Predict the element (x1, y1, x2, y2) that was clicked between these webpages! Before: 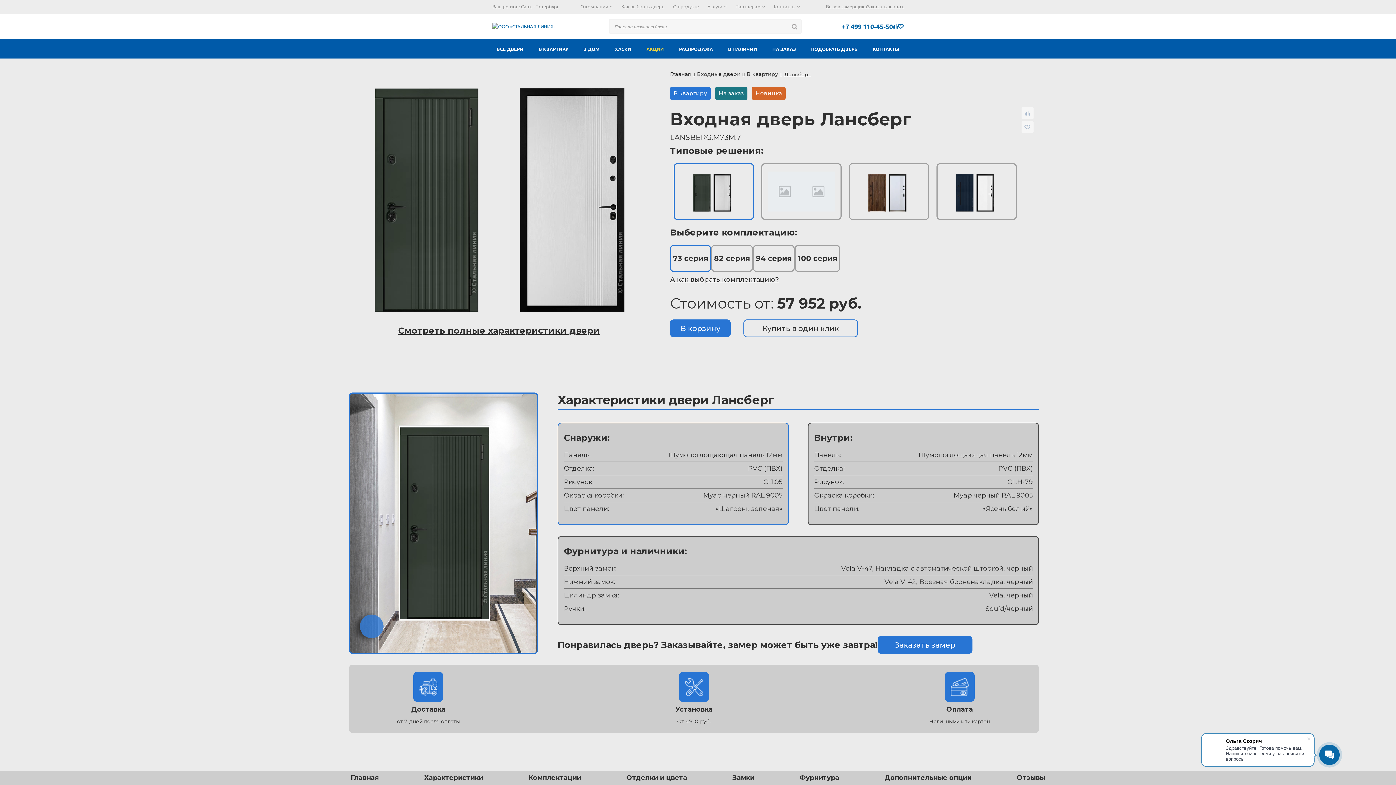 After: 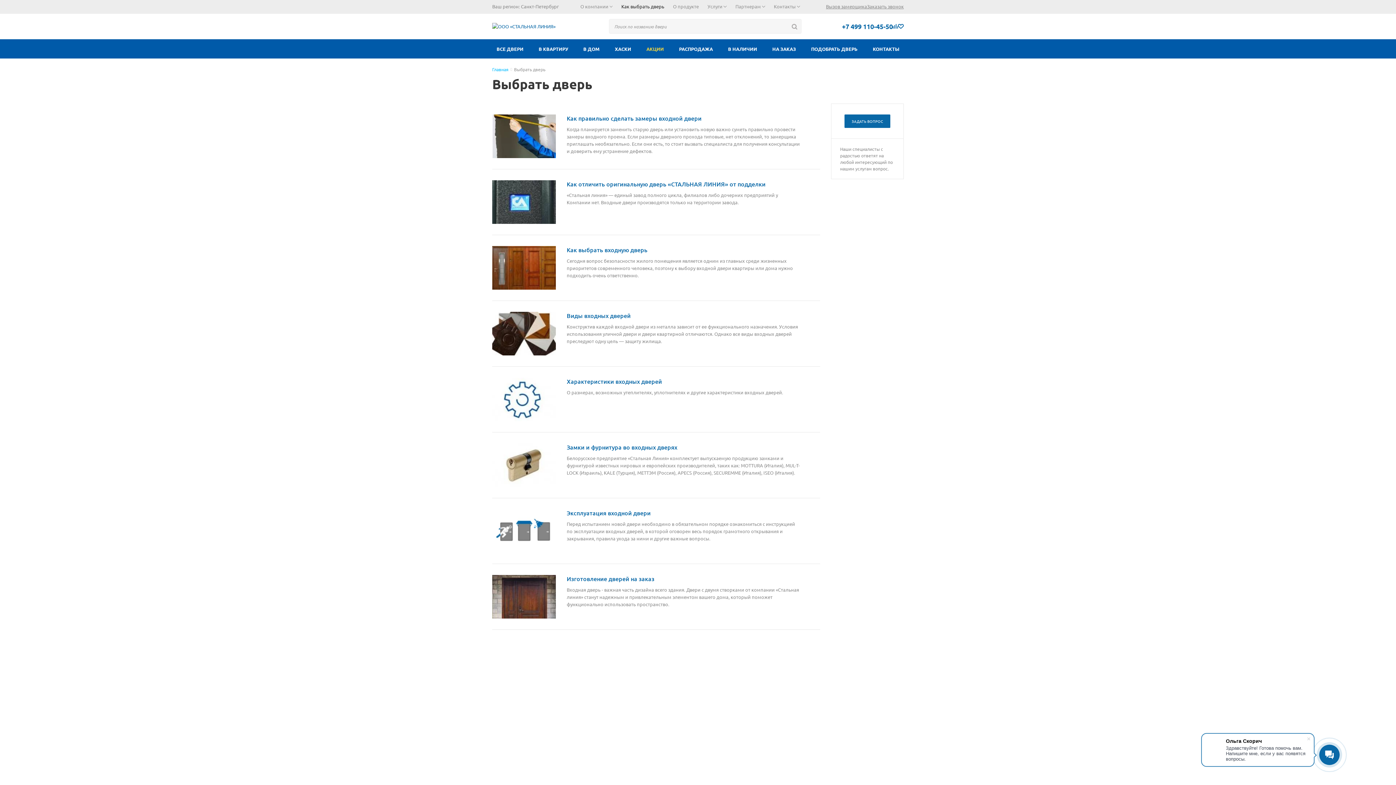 Action: bbox: (617, 2, 668, 10) label: Как выбрать дверь